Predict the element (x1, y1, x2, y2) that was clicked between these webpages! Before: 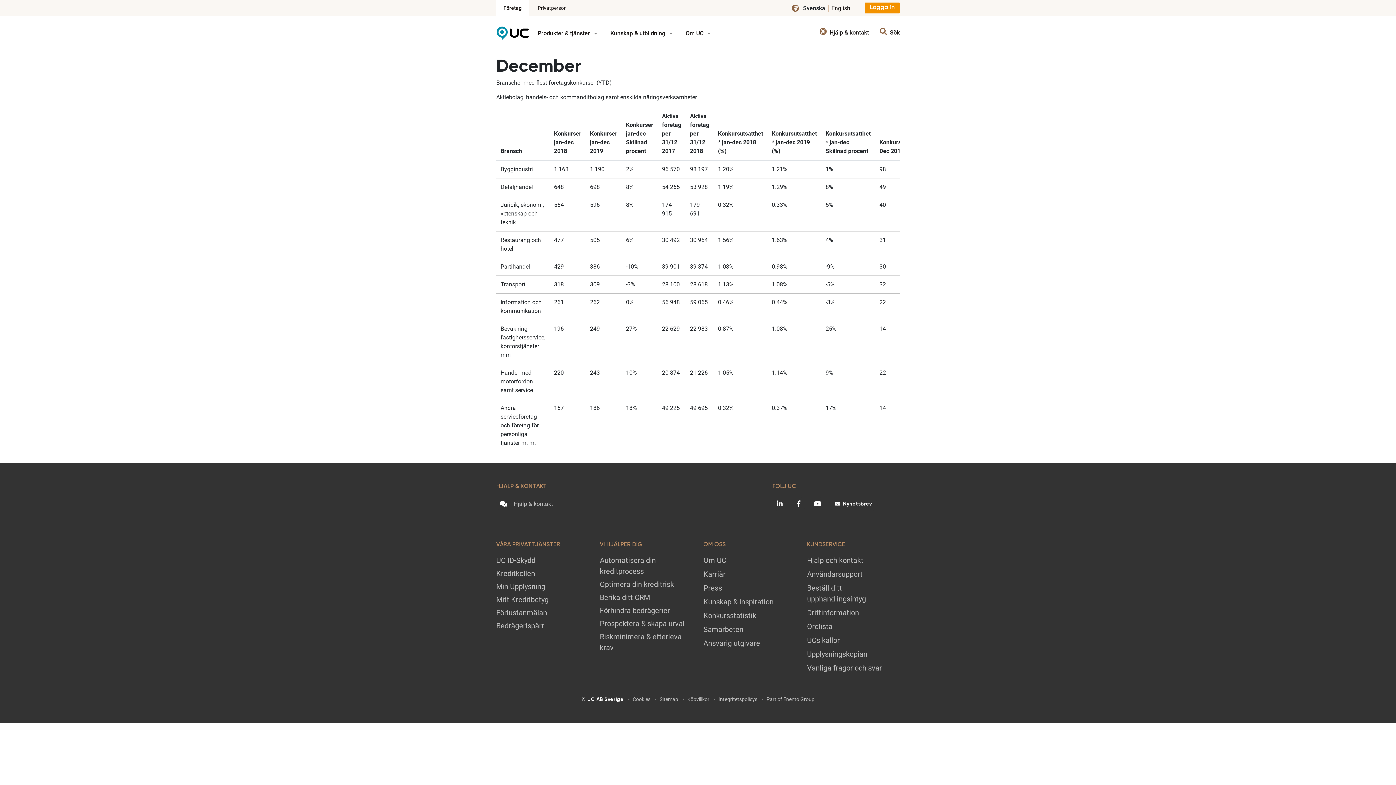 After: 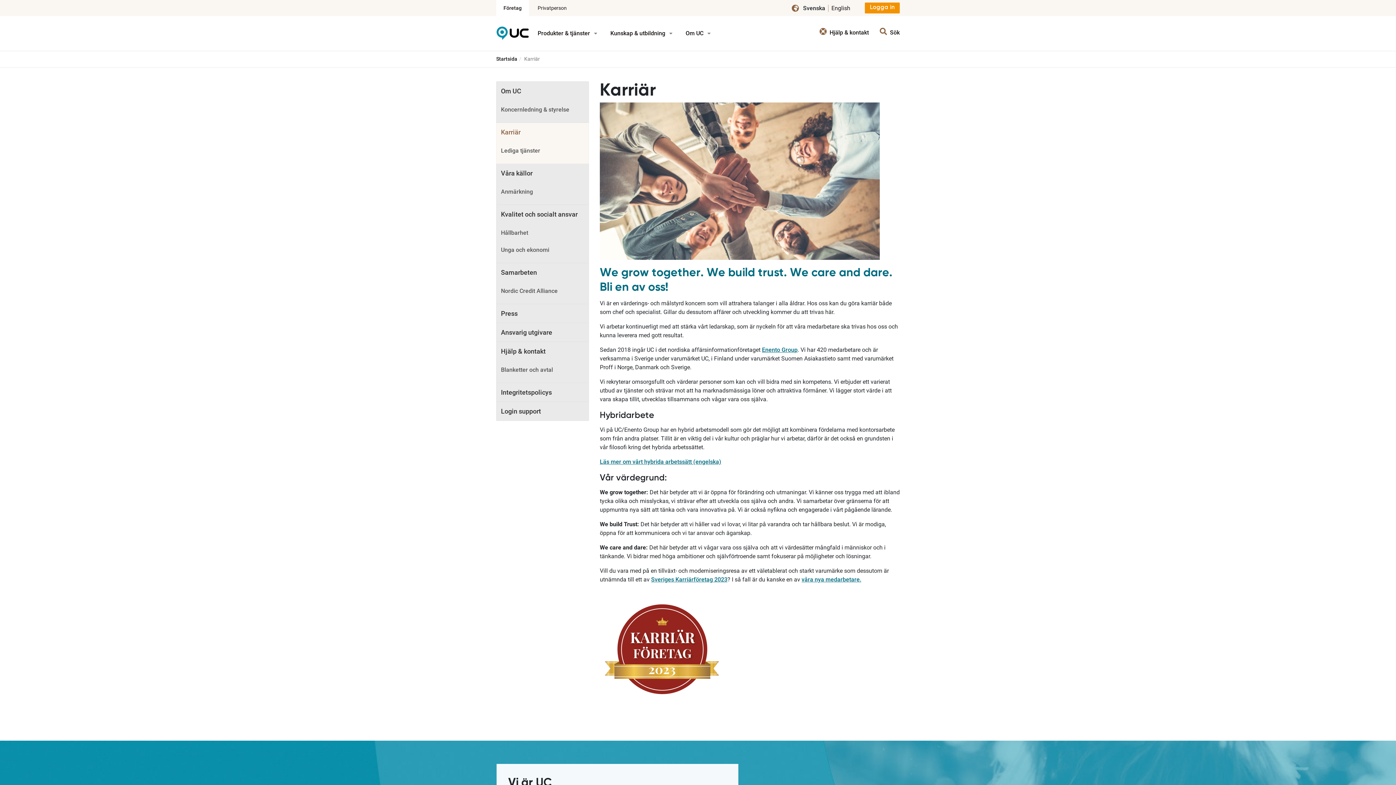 Action: label: Karriär bbox: (703, 570, 725, 578)